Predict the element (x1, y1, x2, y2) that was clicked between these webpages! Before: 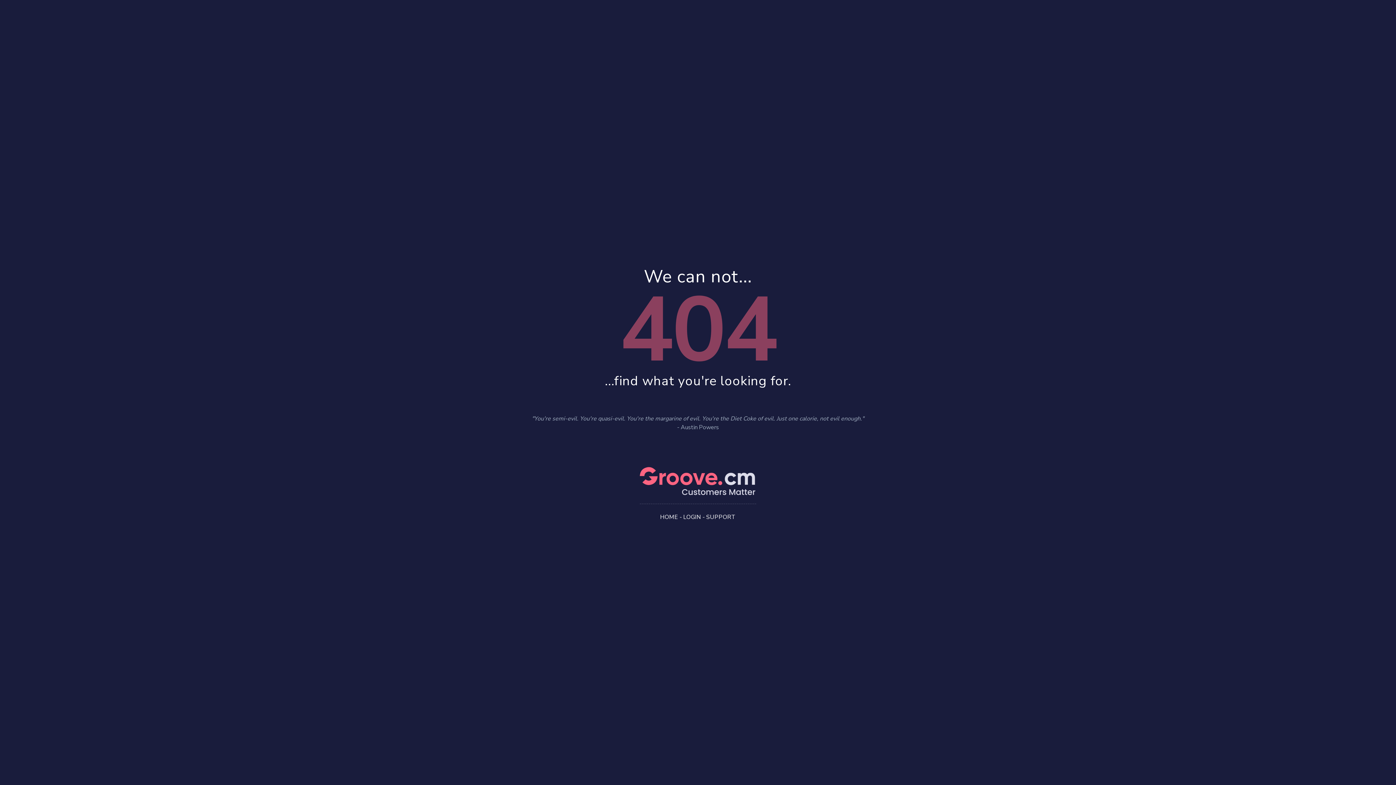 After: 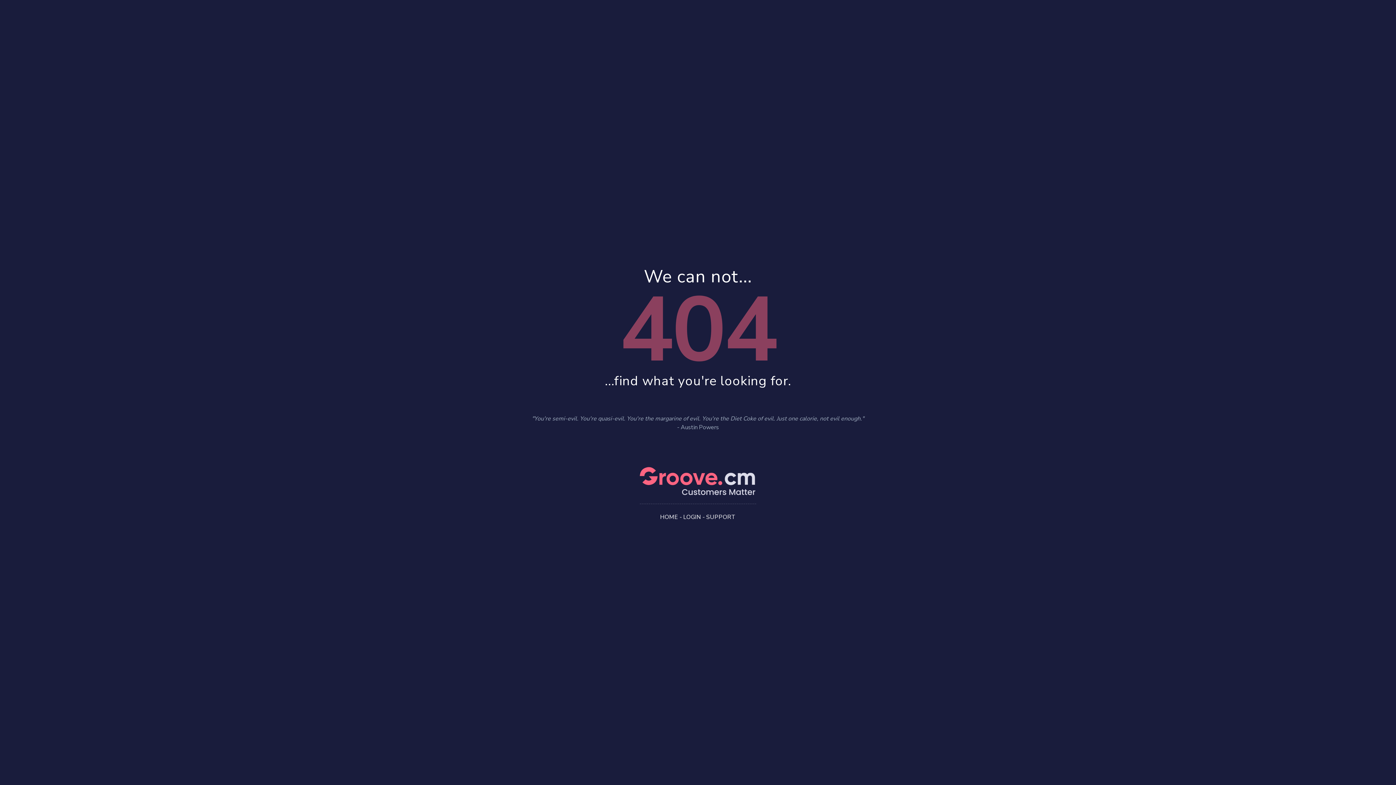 Action: label: LOGIN bbox: (683, 513, 701, 521)